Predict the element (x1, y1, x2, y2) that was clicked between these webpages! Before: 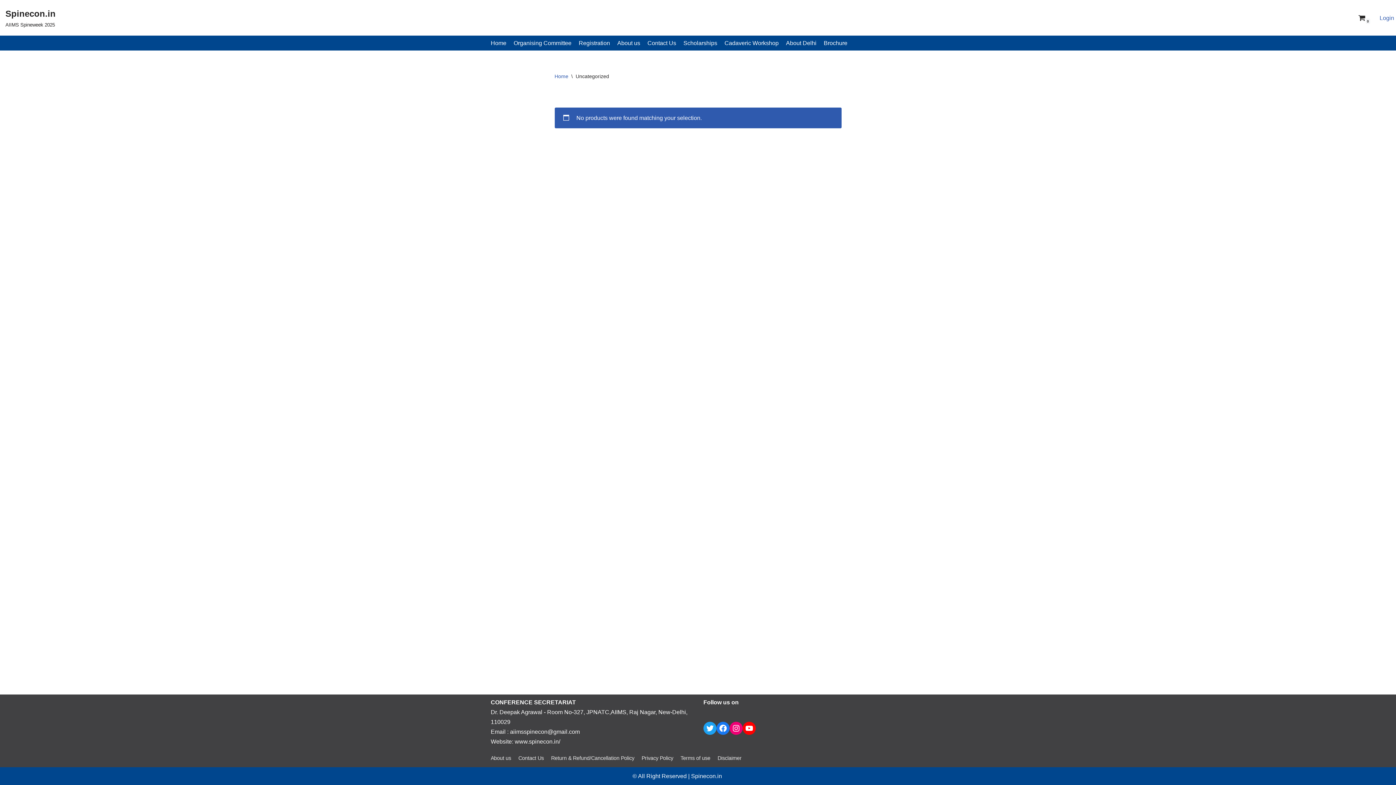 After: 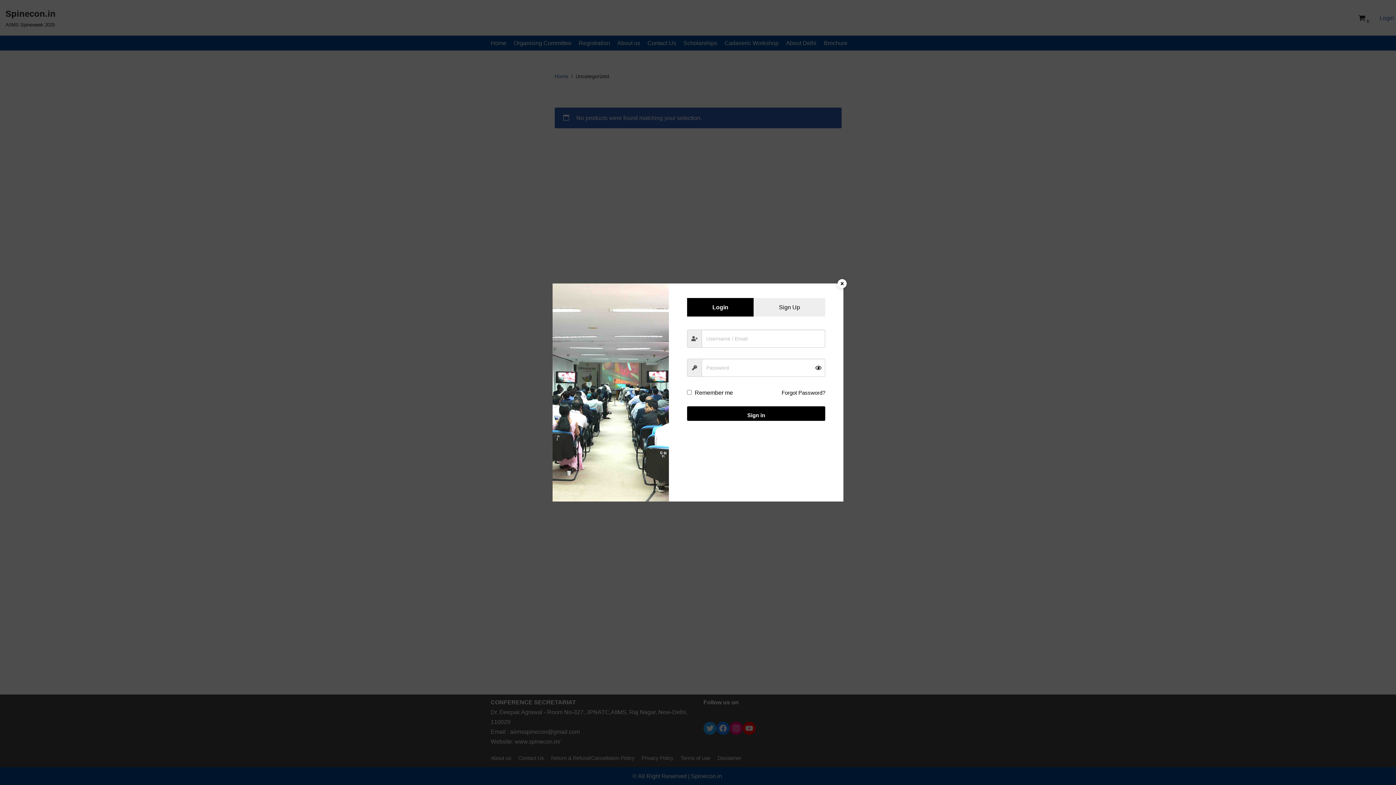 Action: bbox: (729, 722, 742, 735) label: Instagram